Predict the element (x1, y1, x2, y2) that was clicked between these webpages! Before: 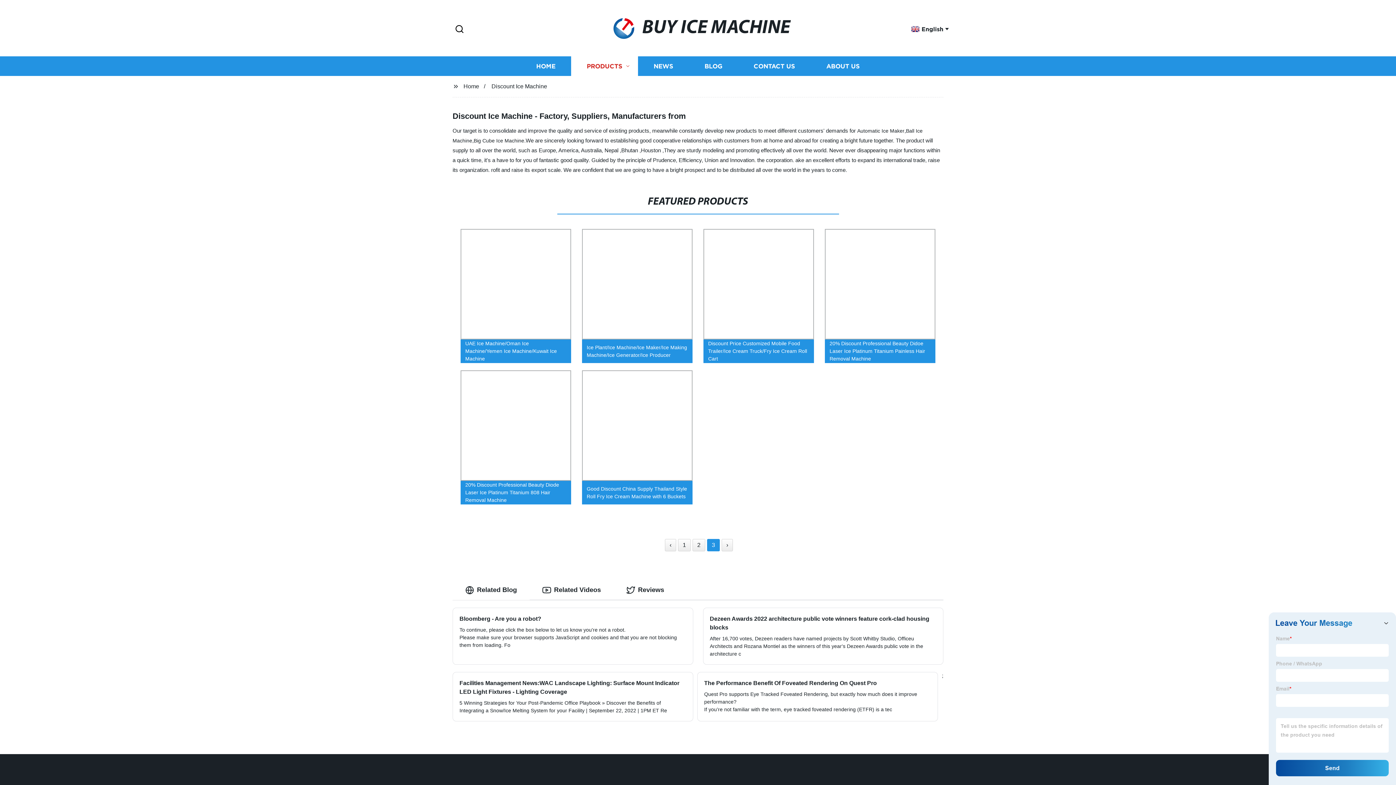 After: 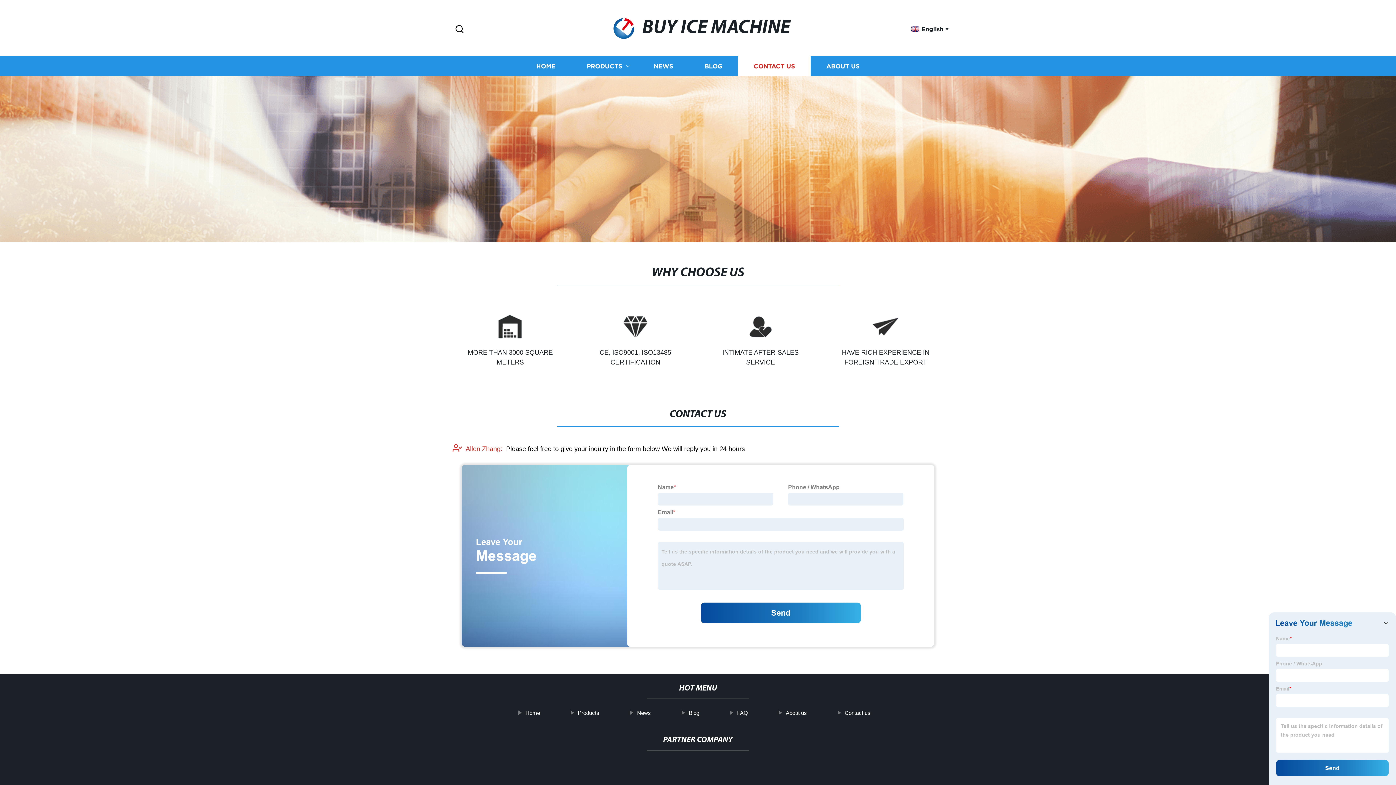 Action: bbox: (738, 56, 810, 76) label: CONTACT US